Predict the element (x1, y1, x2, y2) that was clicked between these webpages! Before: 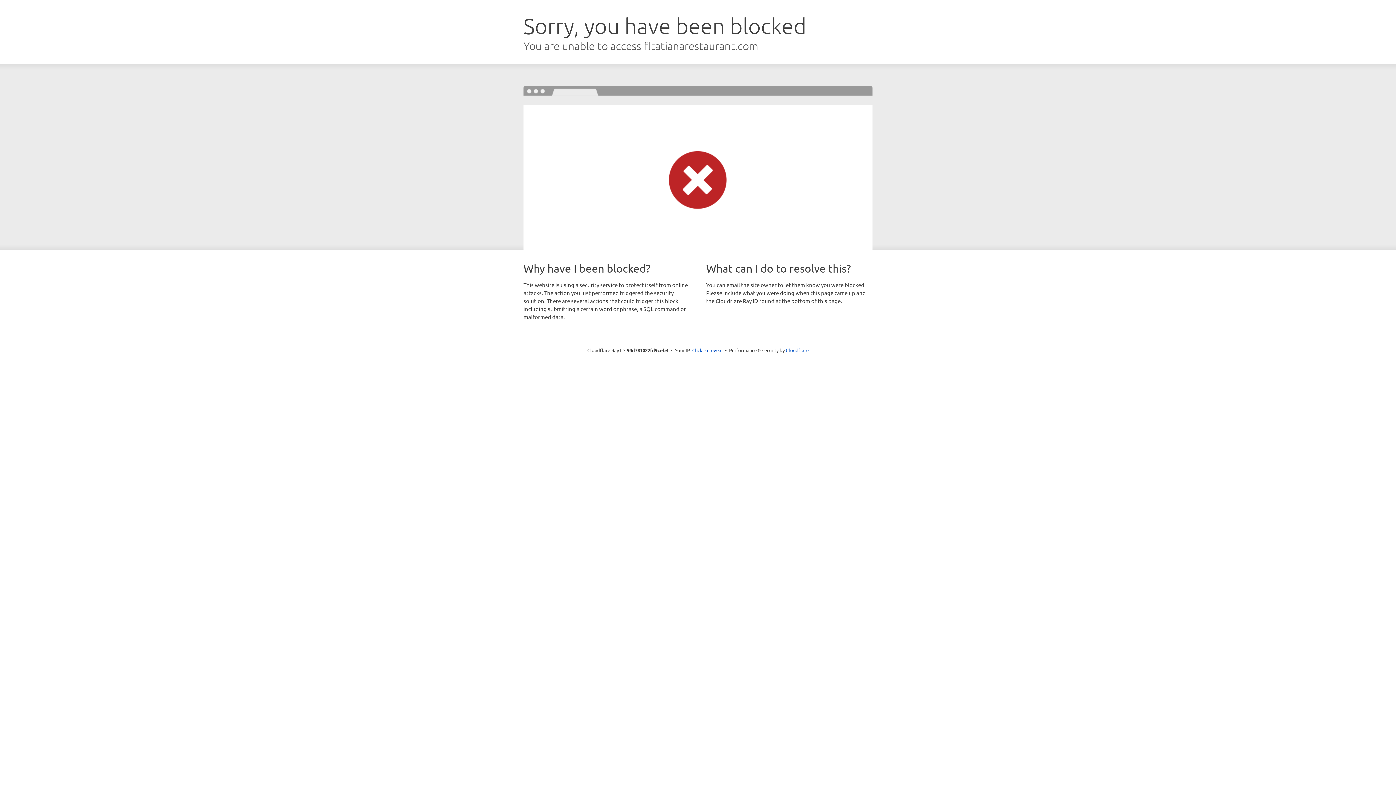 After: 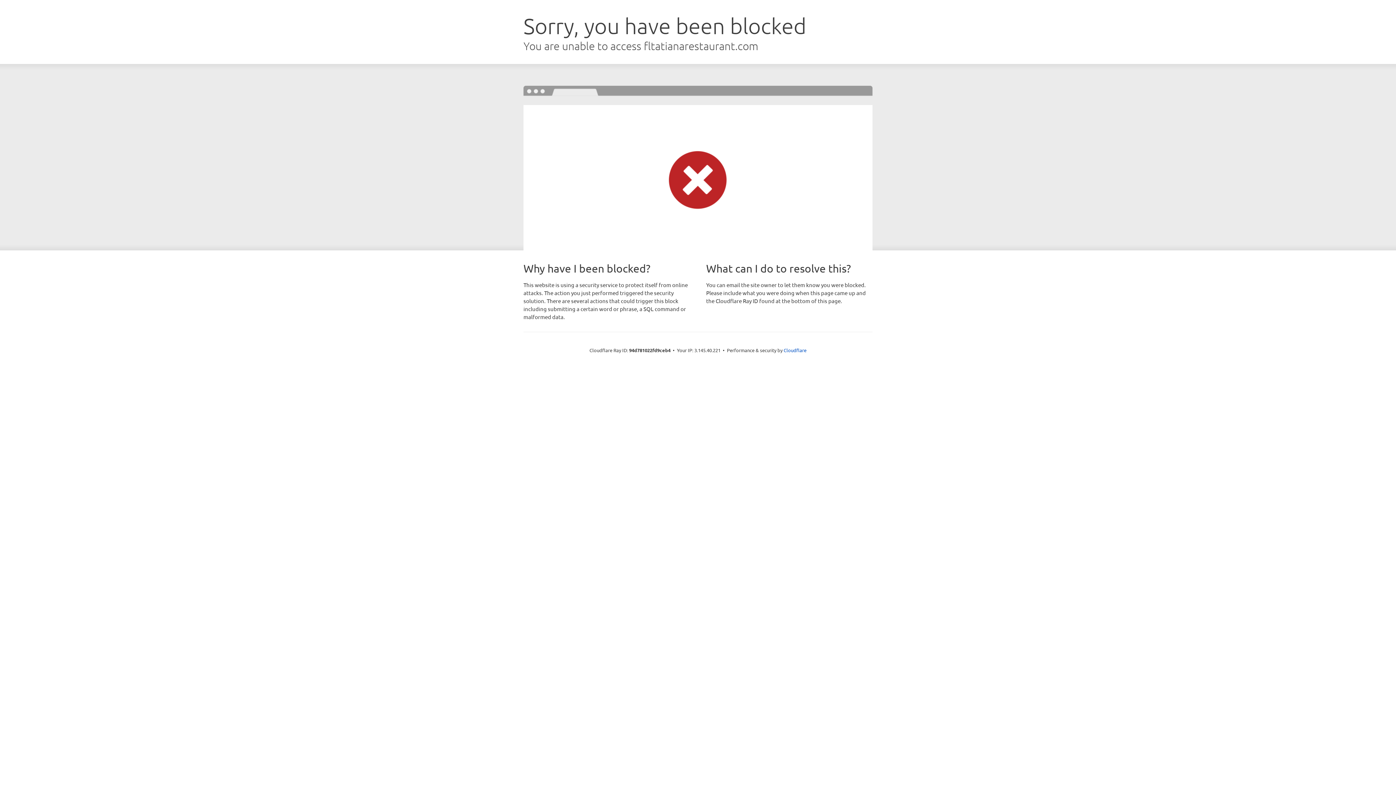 Action: label: Click to reveal bbox: (692, 346, 722, 353)